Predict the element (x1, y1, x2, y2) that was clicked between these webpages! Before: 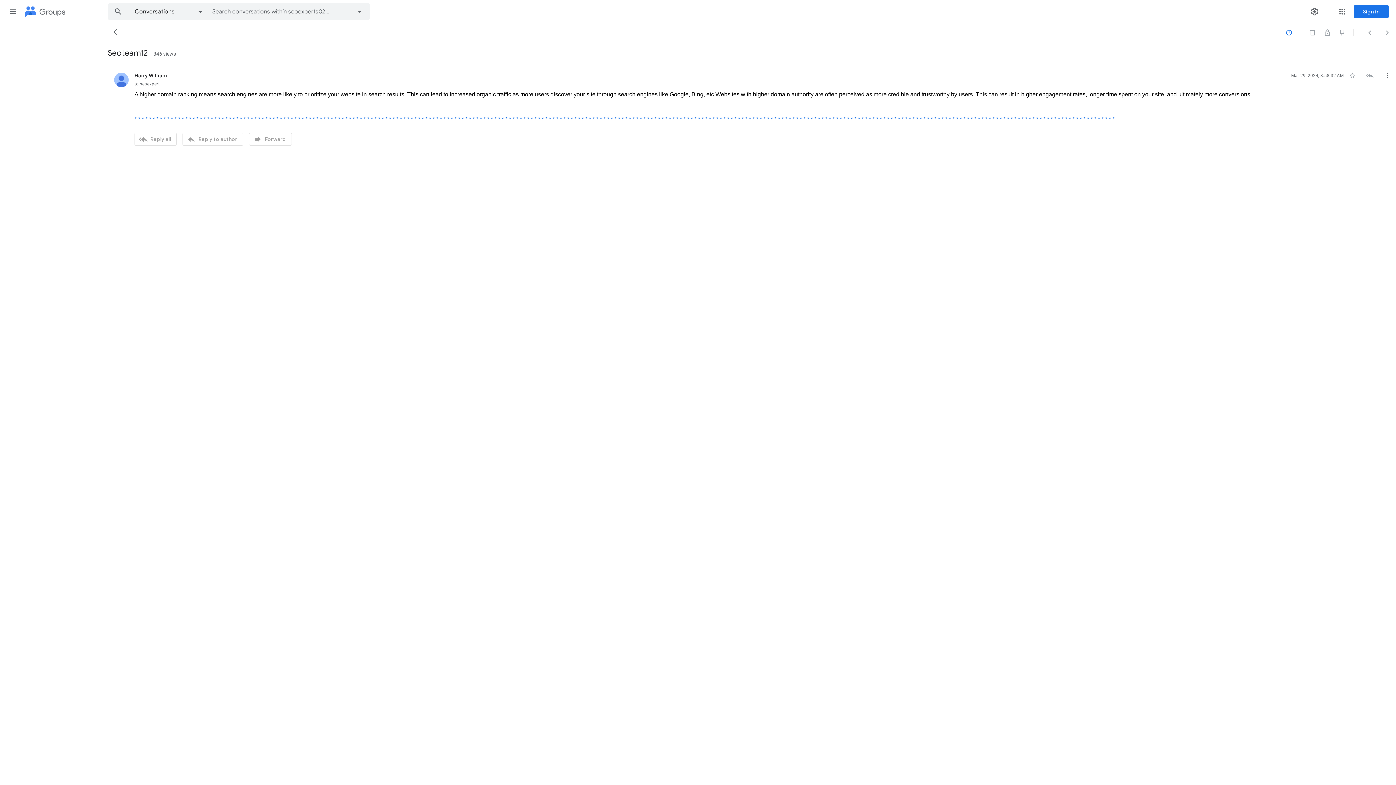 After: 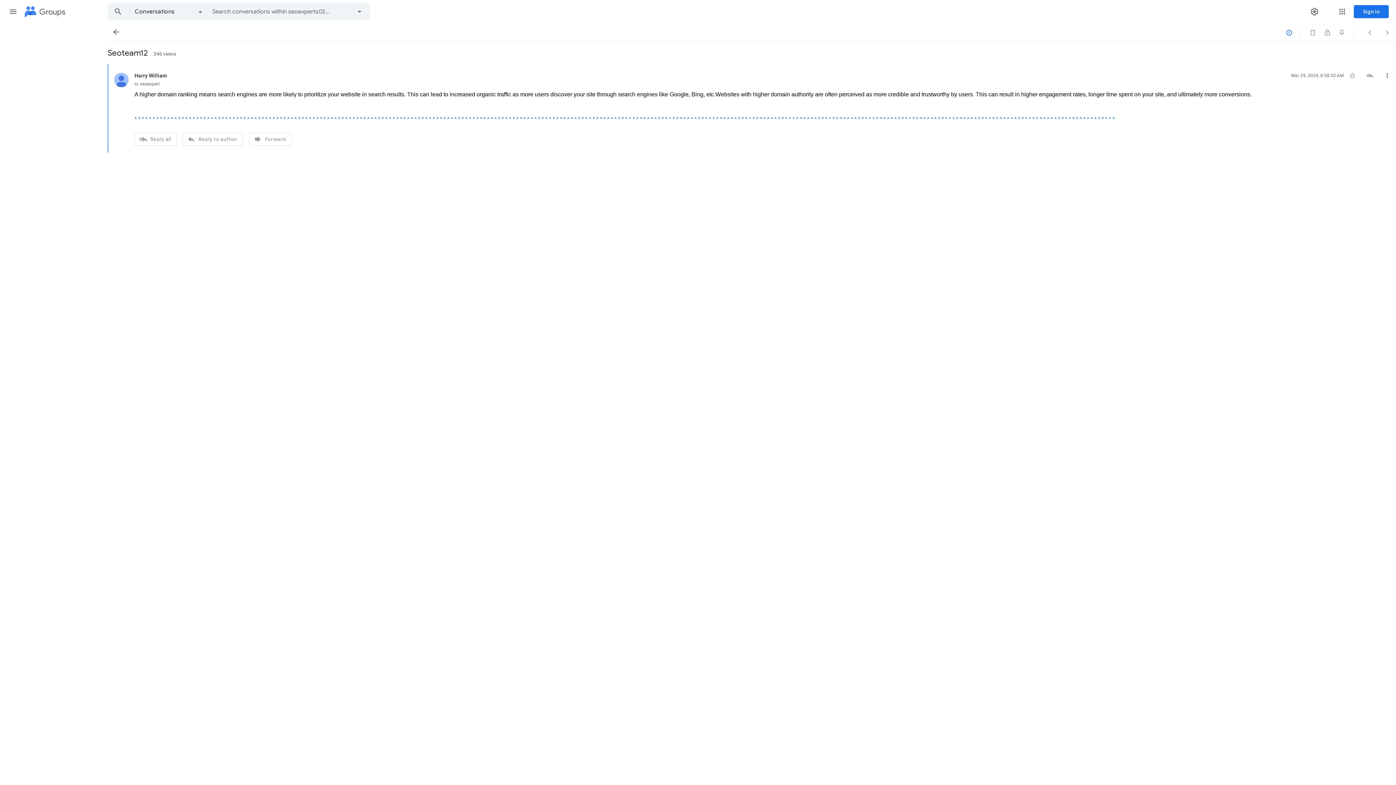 Action: label: * bbox: (345, 116, 347, 122)